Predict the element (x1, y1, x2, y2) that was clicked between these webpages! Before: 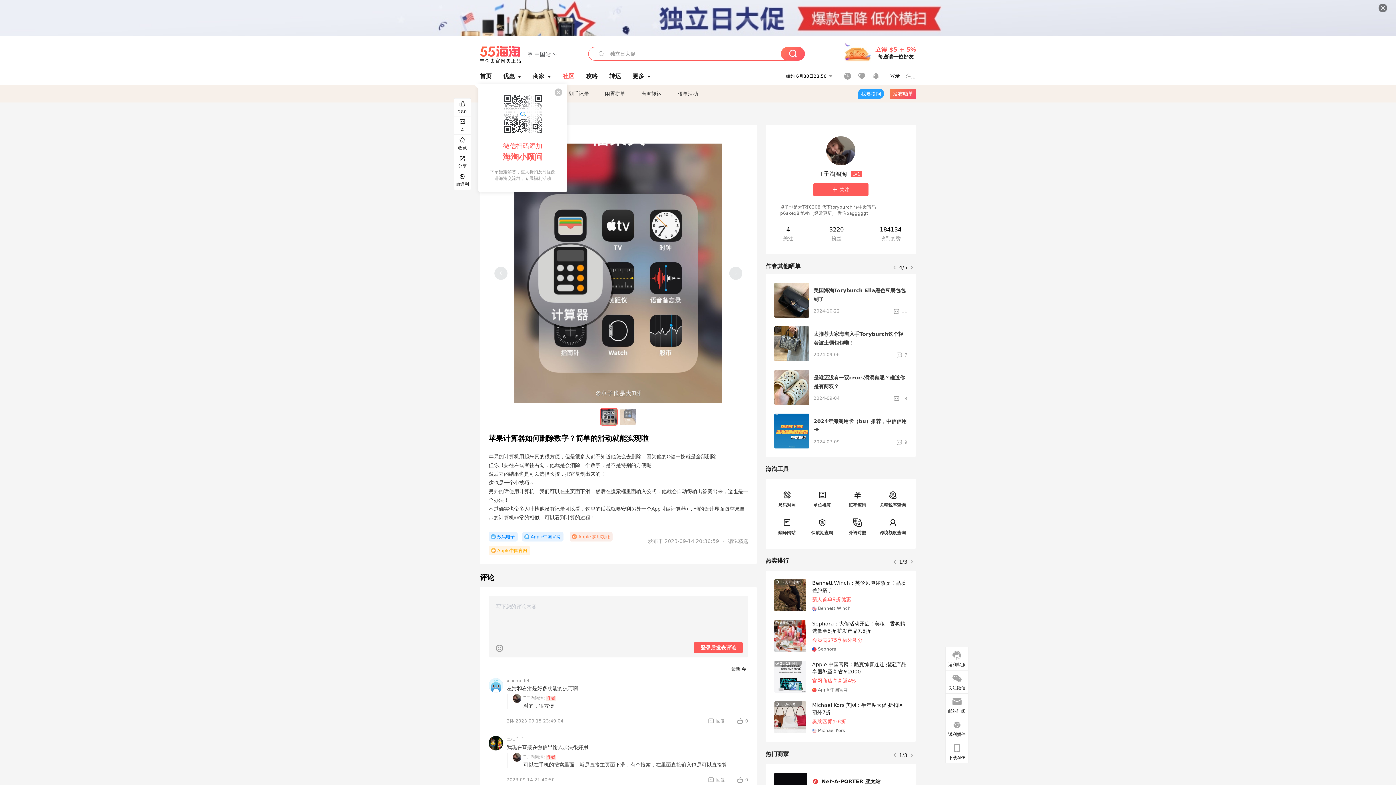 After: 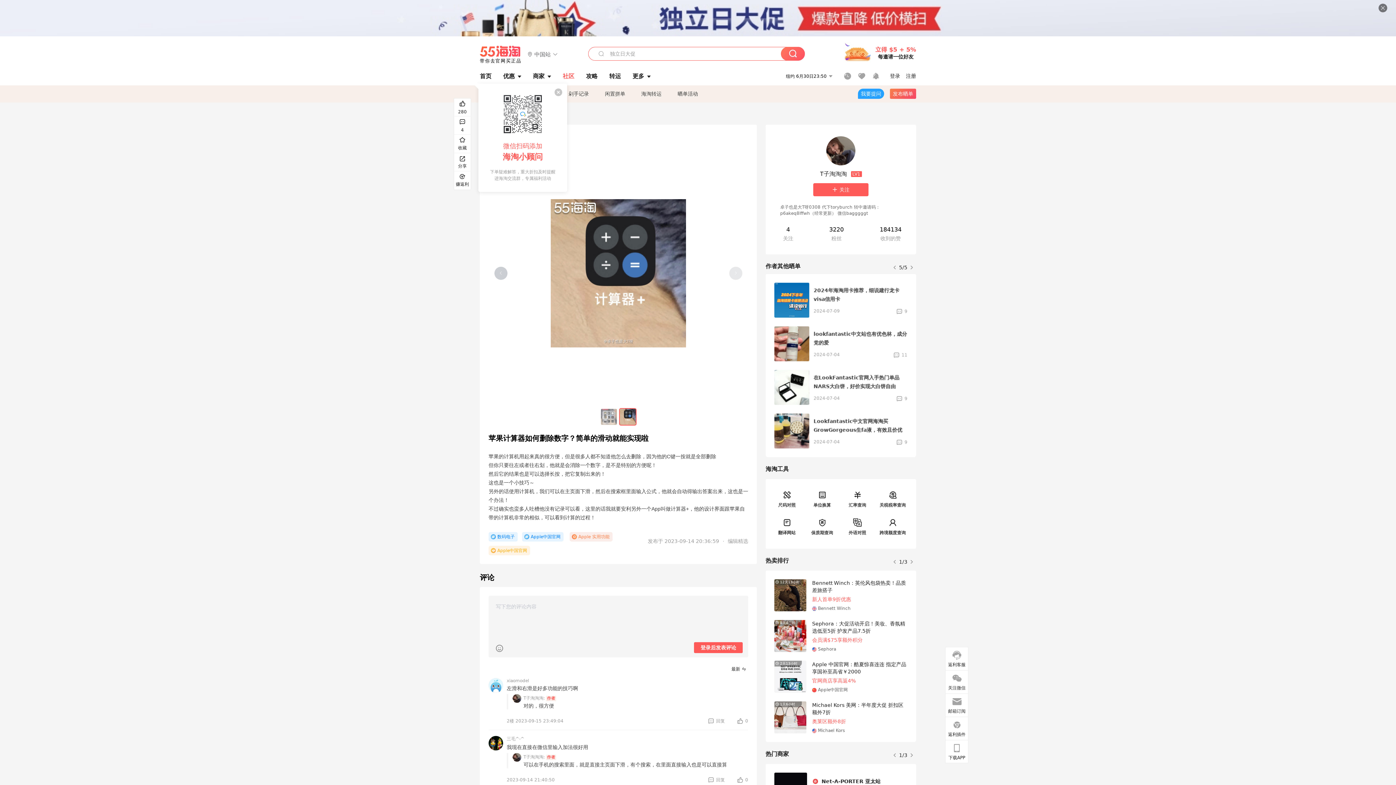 Action: bbox: (494, 266, 507, 279)